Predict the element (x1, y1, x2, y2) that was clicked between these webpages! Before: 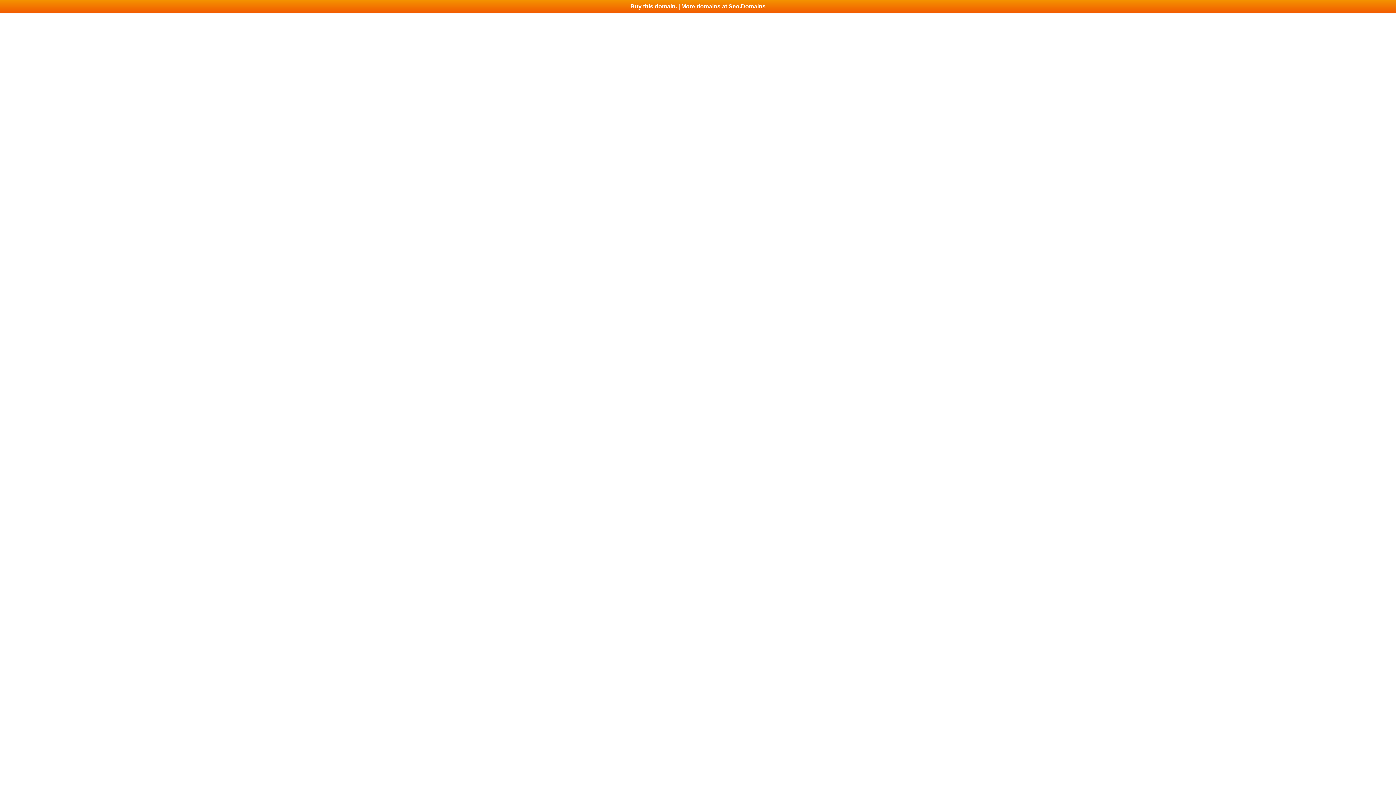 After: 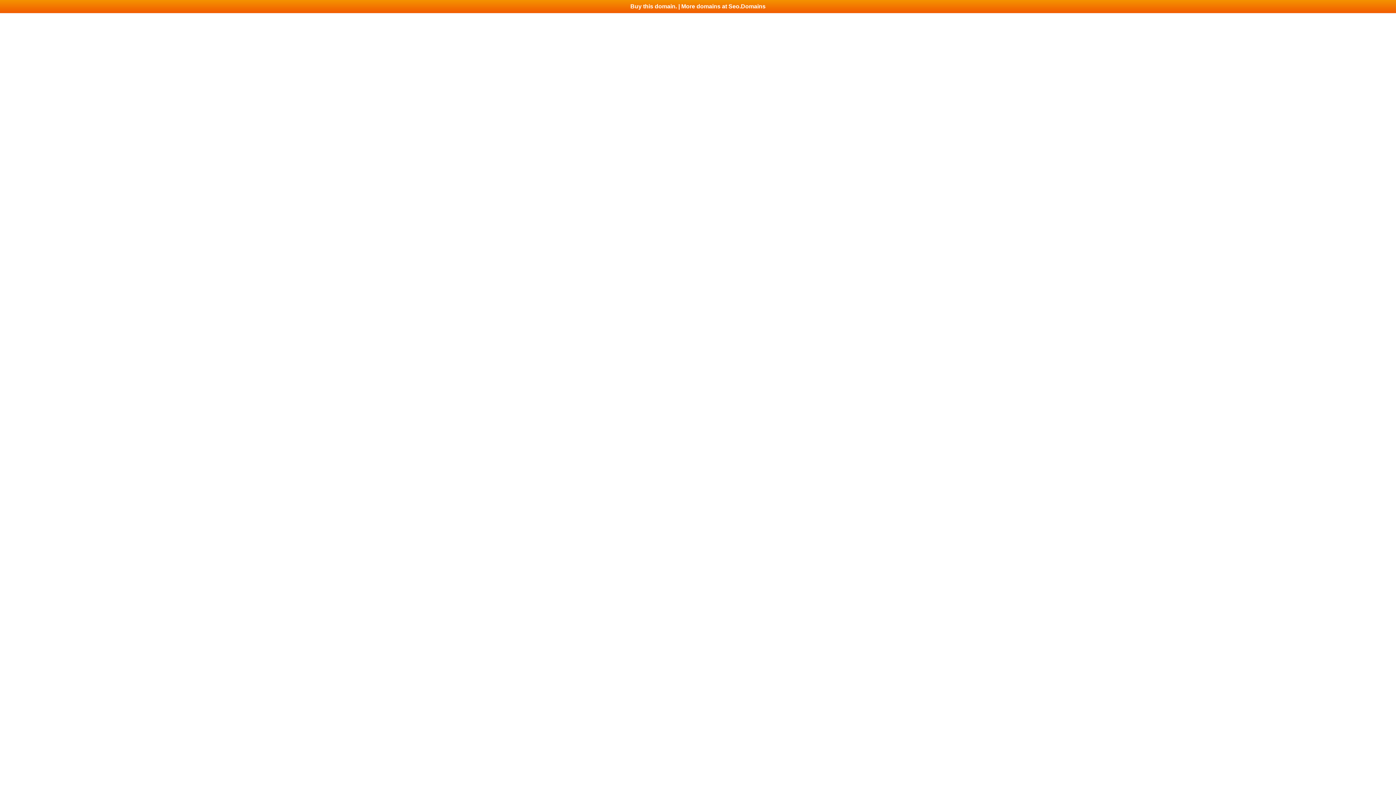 Action: bbox: (0, 0, 1396, 13) label: Buy this domain. | More domains at Seo.Domains